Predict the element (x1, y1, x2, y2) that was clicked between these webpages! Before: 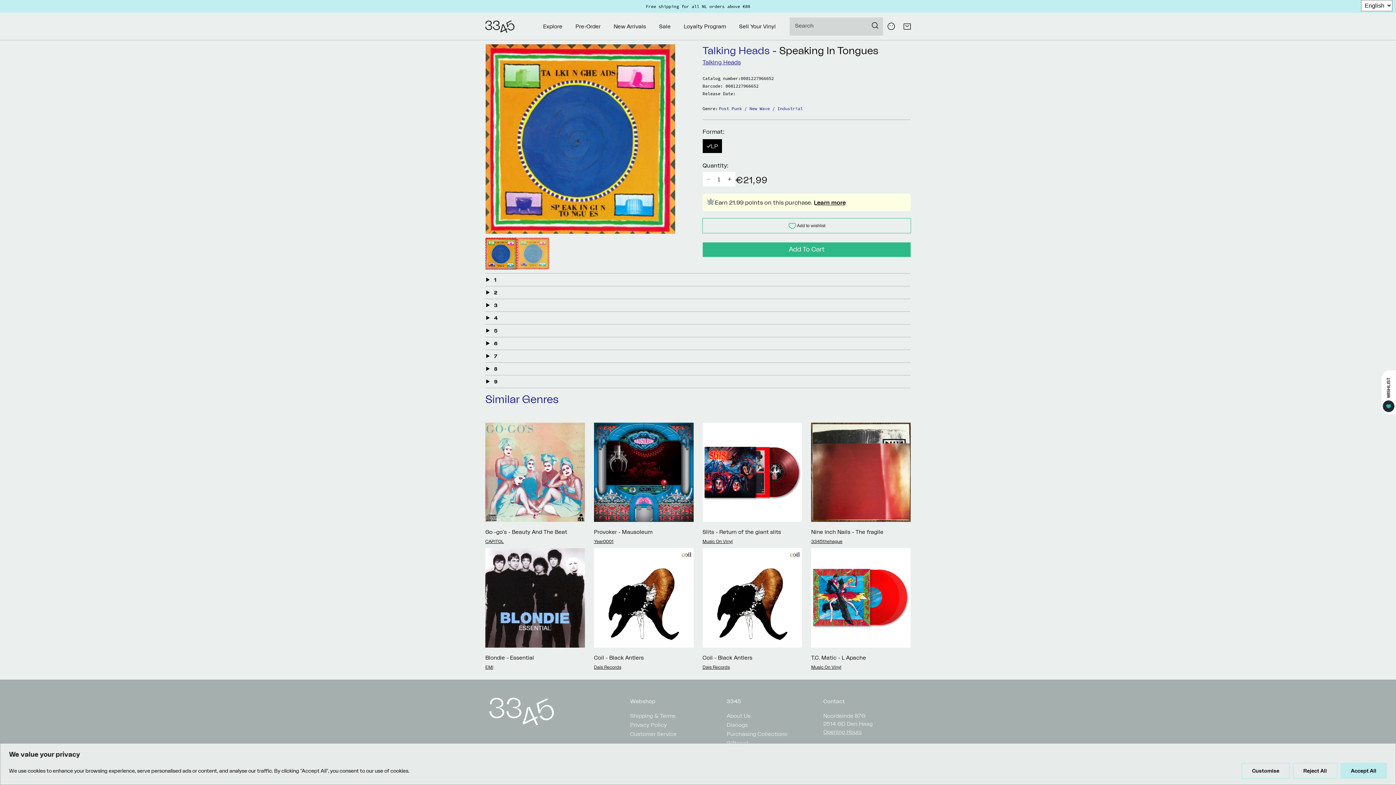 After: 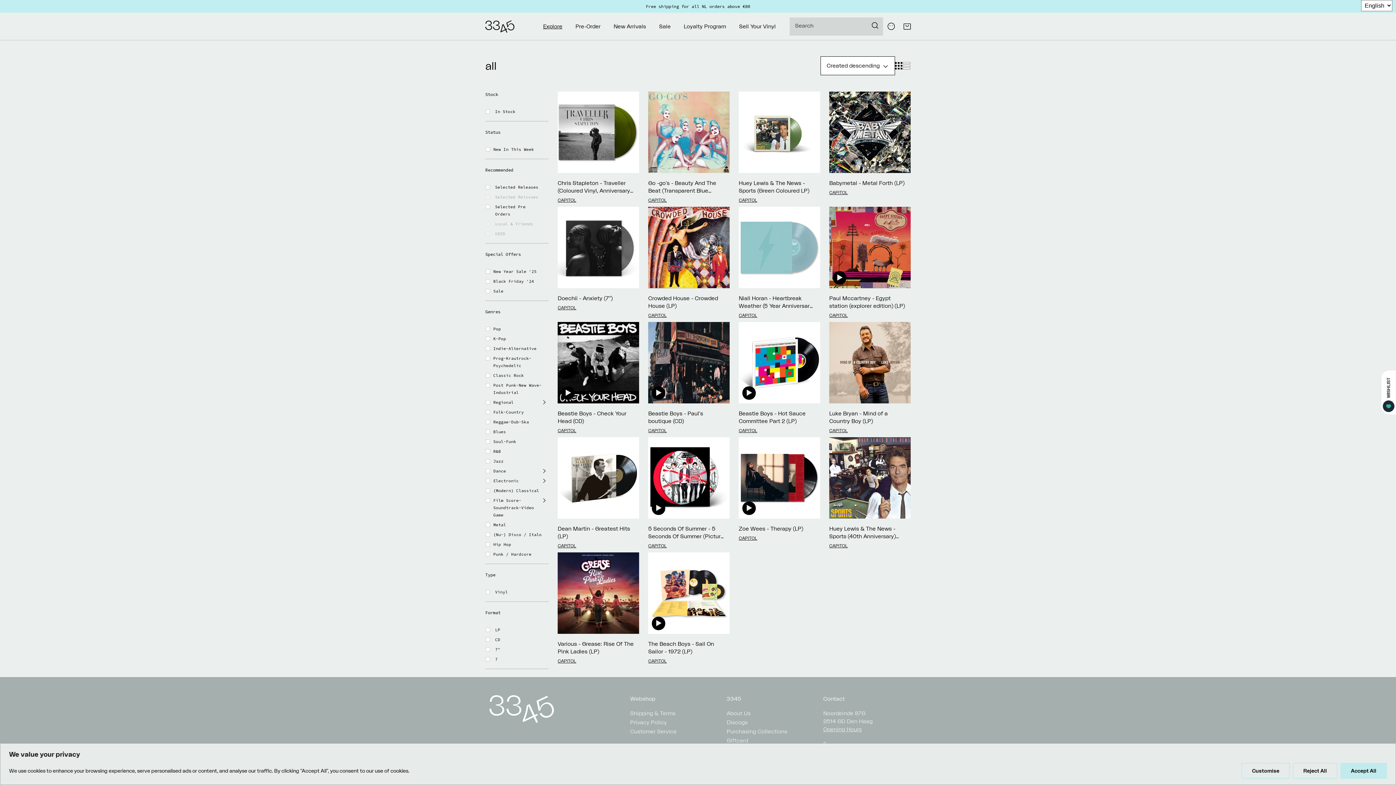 Action: label: CAPITOL bbox: (485, 539, 504, 548)